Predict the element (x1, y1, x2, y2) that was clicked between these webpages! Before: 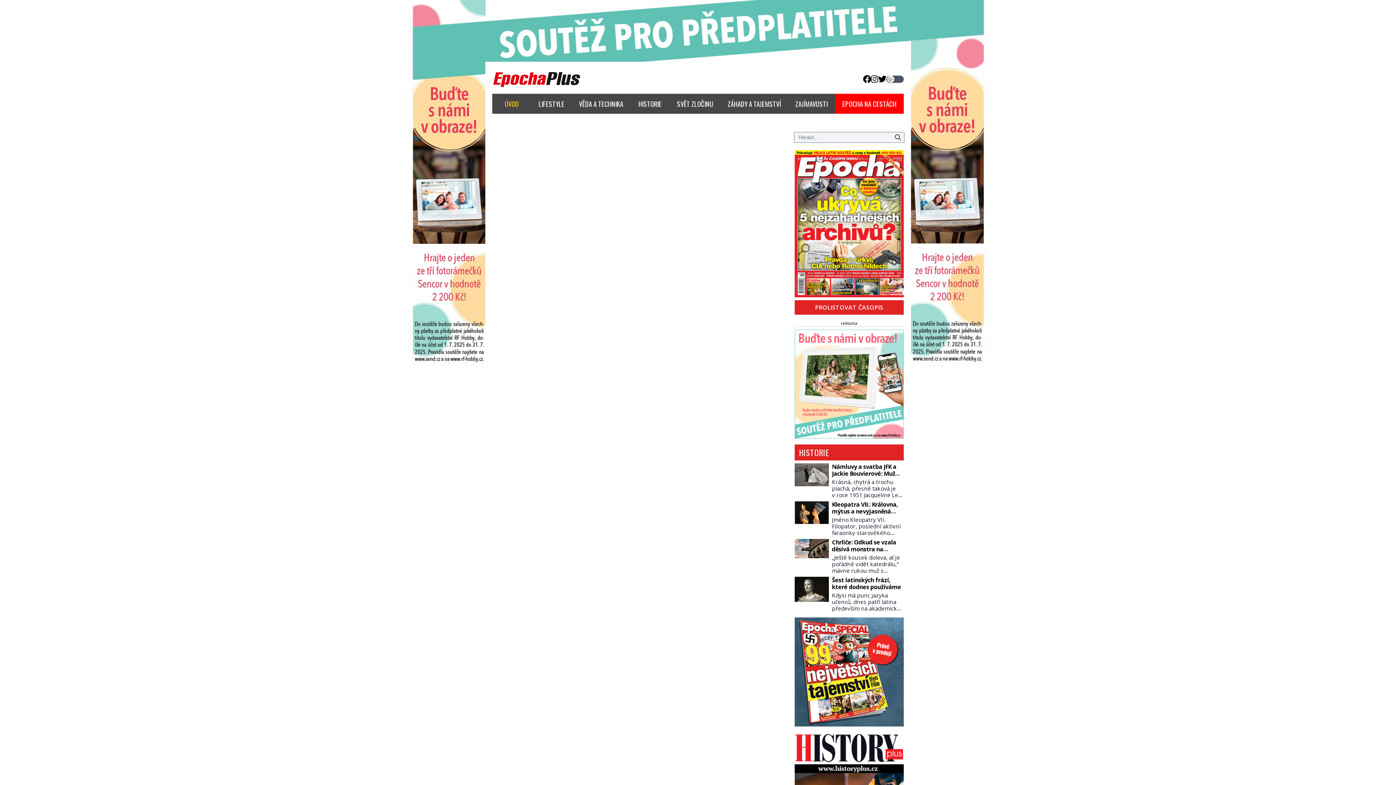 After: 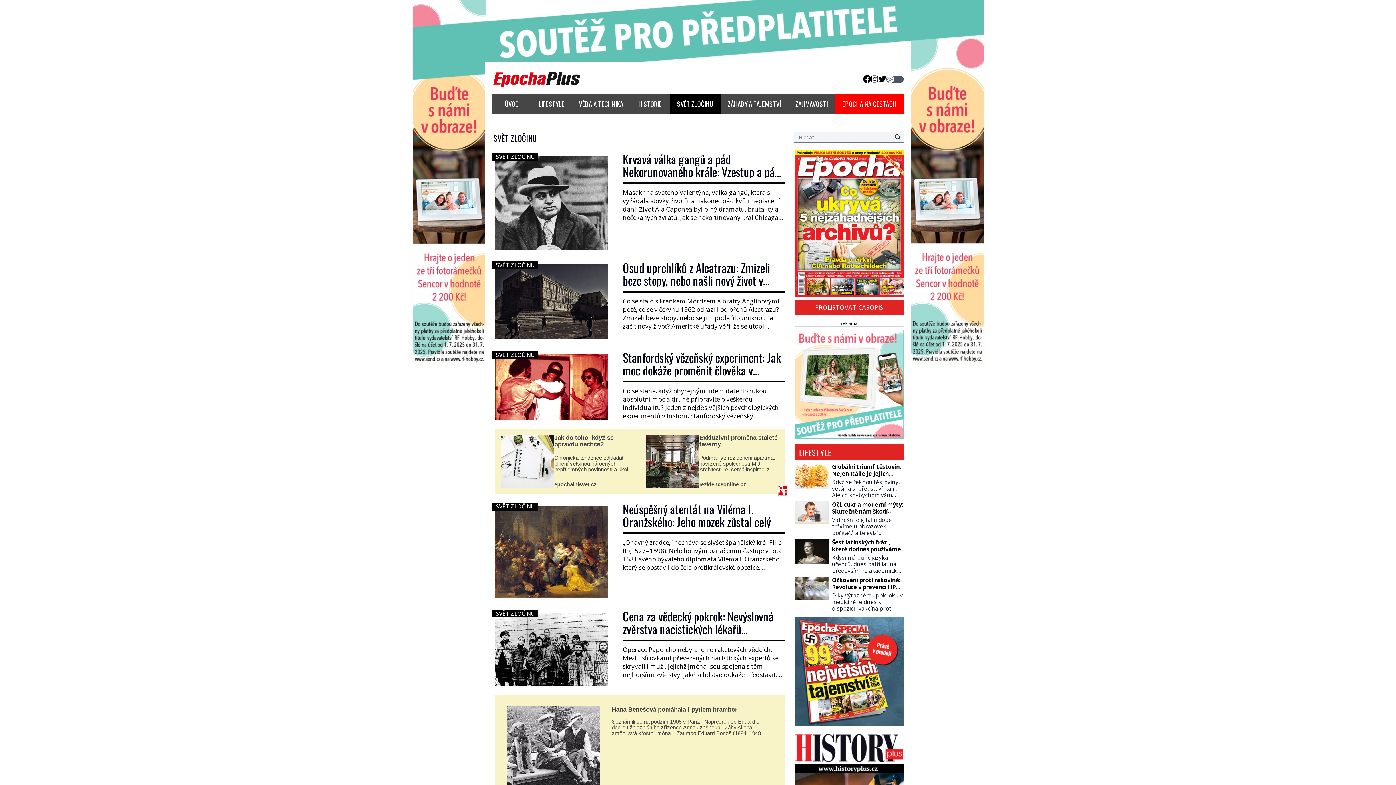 Action: label: SVĚT ZLOČINU bbox: (669, 93, 720, 113)